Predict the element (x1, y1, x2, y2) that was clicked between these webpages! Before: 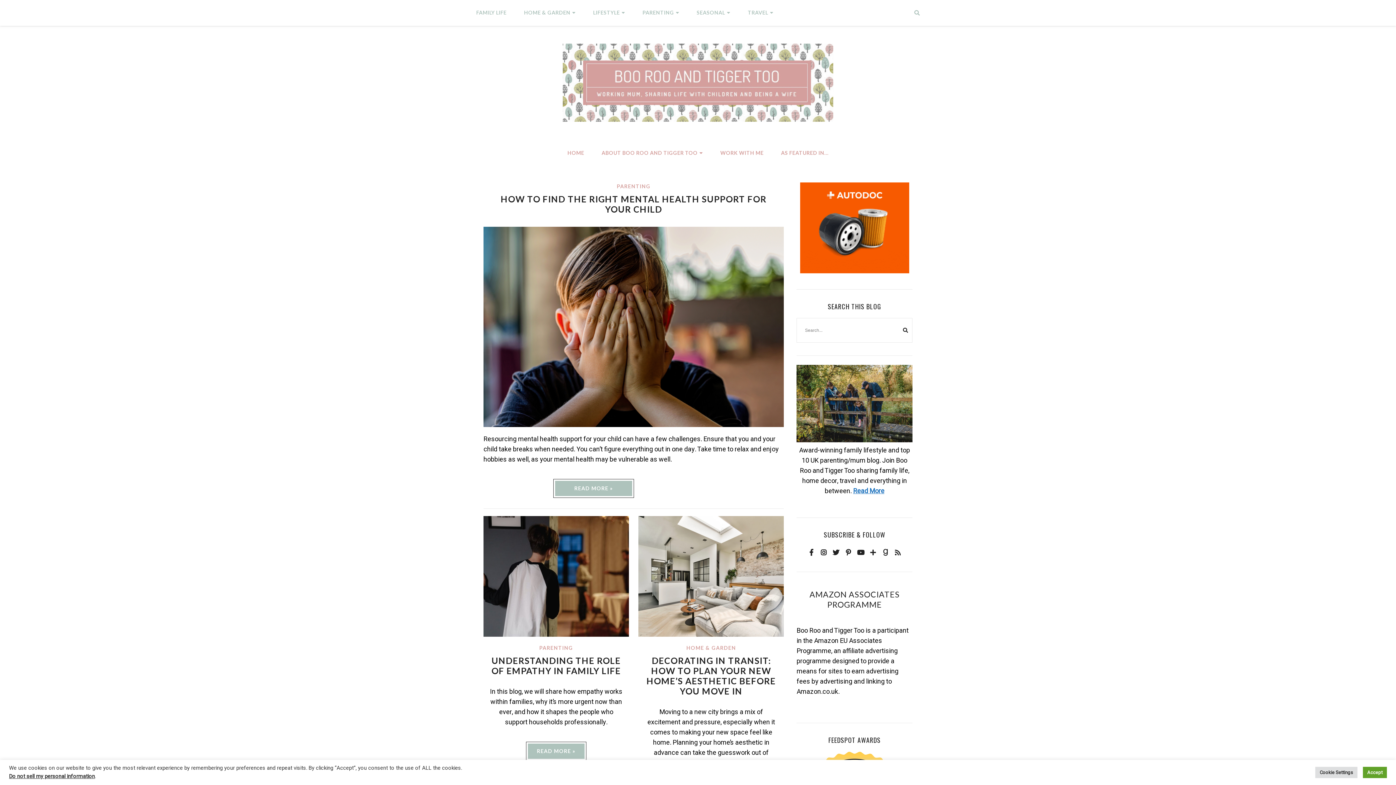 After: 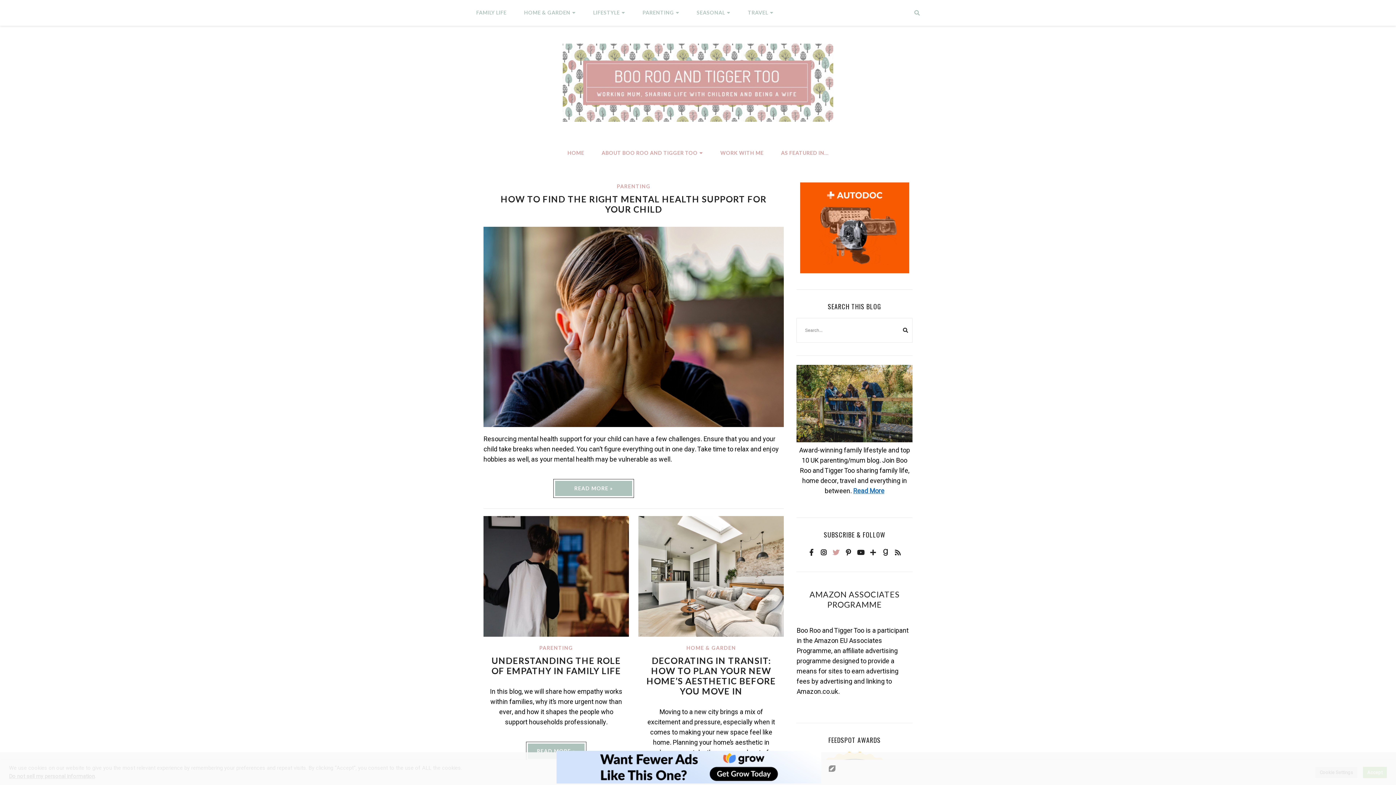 Action: bbox: (830, 546, 841, 557)